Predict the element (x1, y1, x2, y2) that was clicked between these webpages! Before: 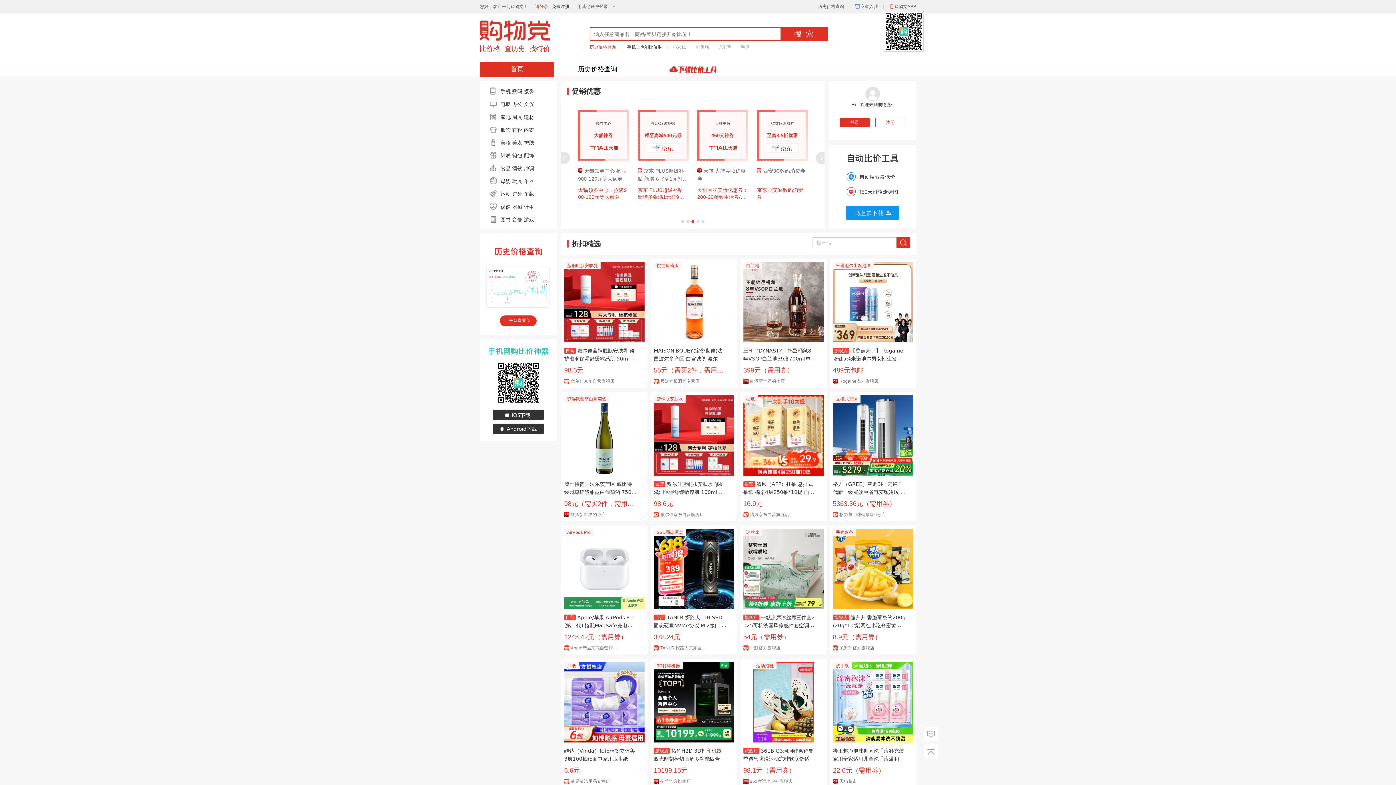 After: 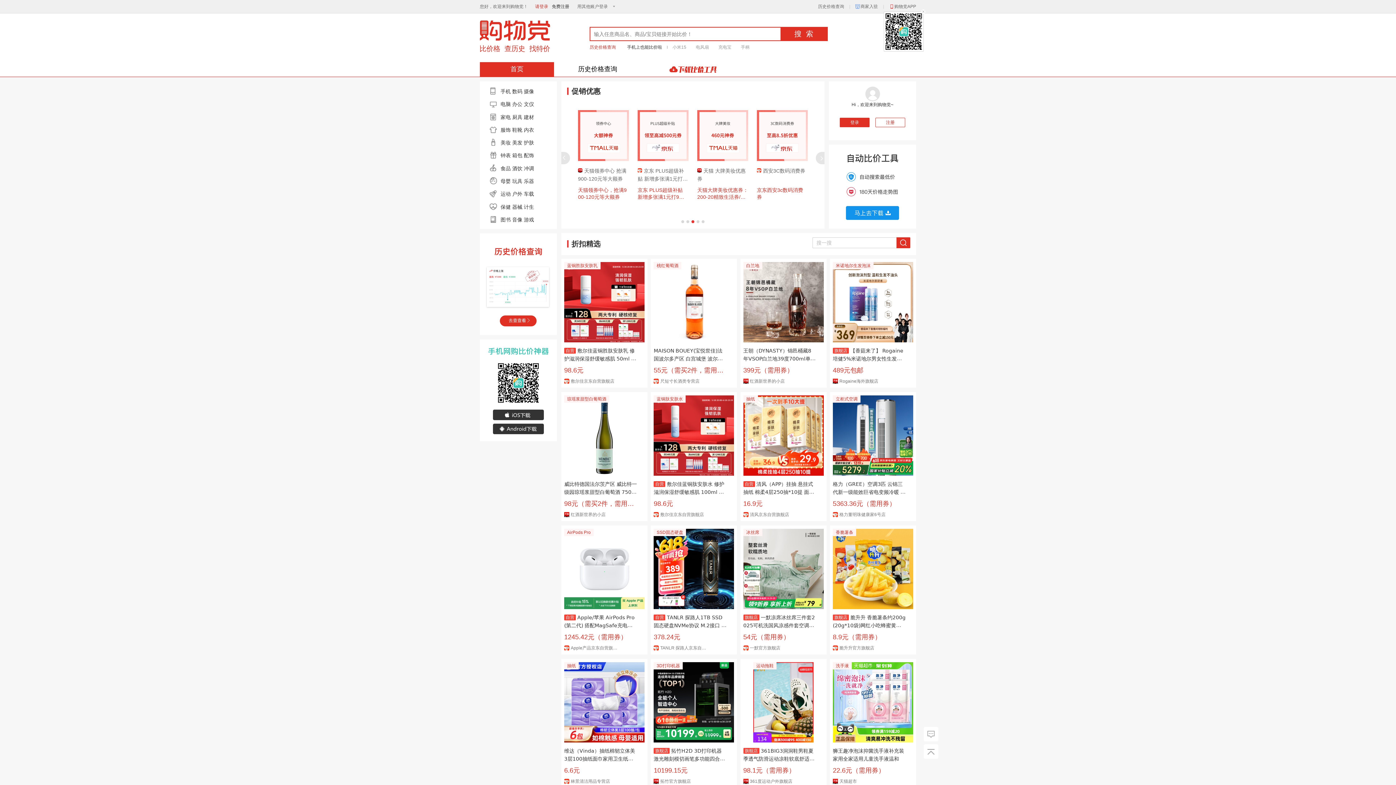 Action: bbox: (495, 62, 538, 76) label: 首页